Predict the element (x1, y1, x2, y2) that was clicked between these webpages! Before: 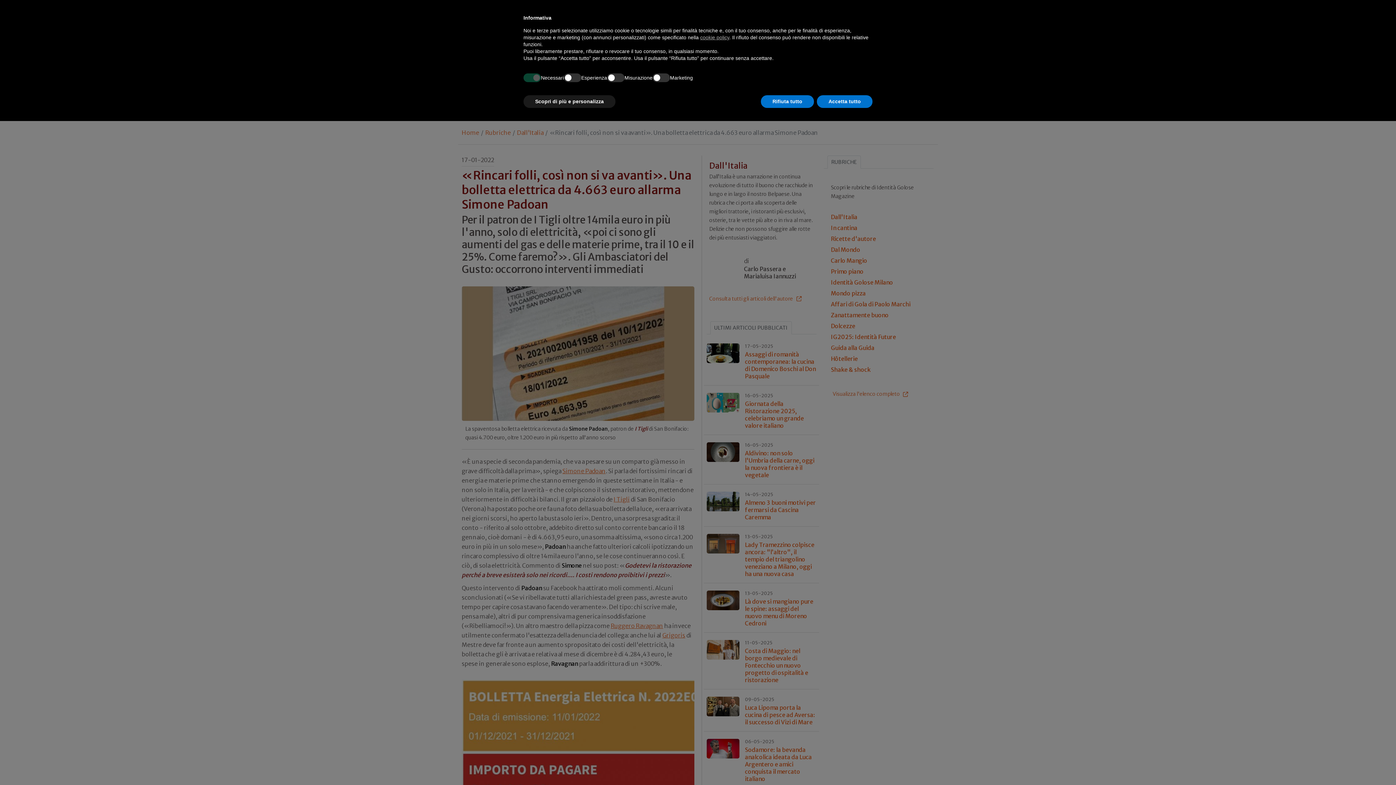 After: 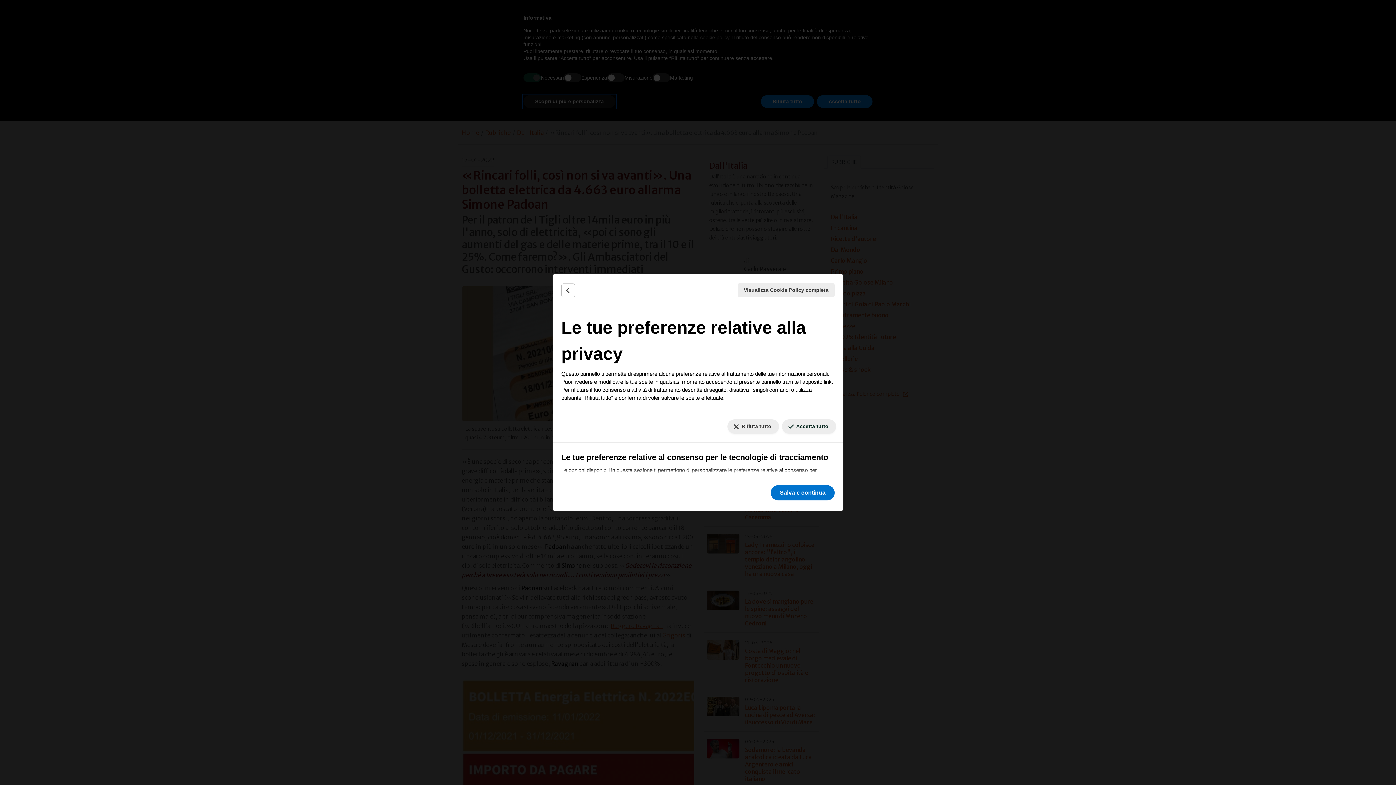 Action: bbox: (523, 95, 615, 108) label: Scopri di più e personalizza